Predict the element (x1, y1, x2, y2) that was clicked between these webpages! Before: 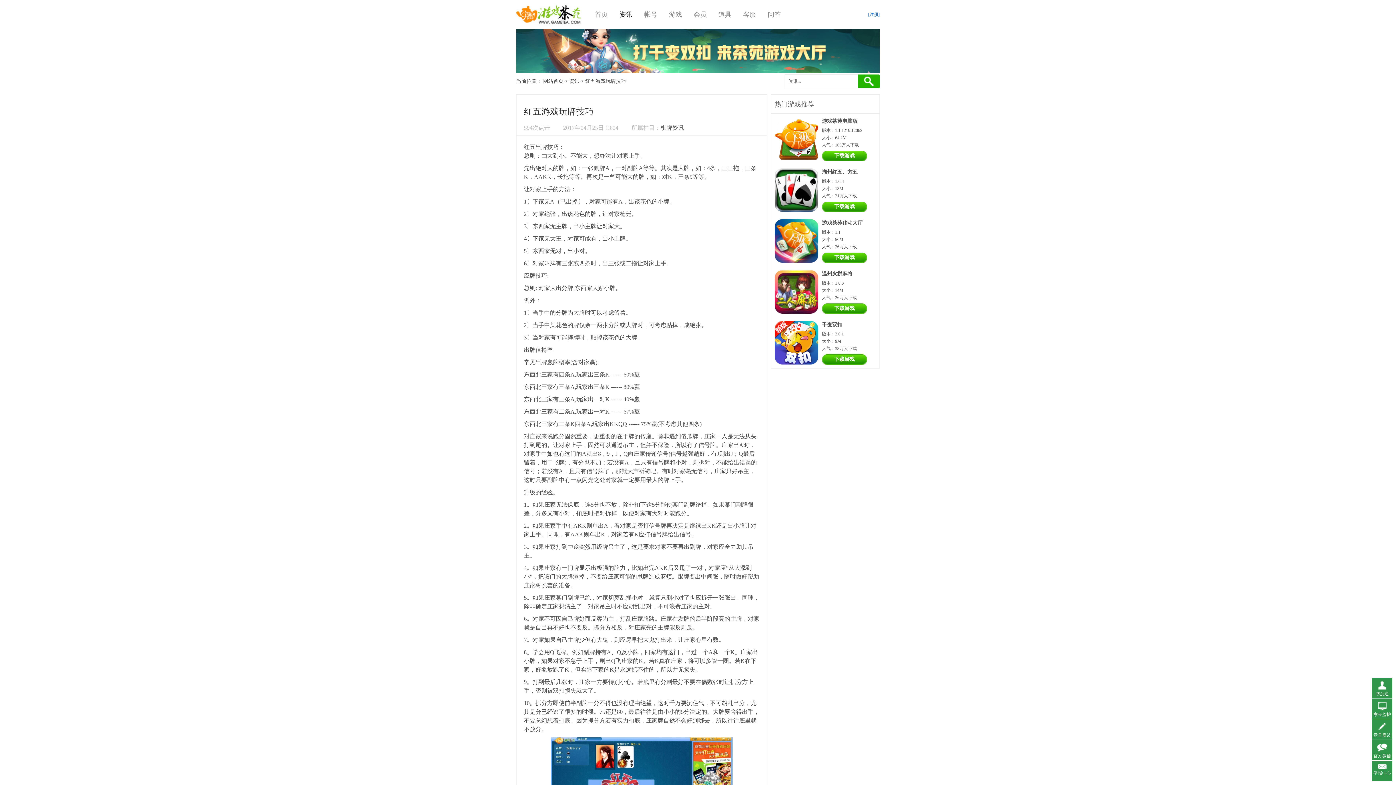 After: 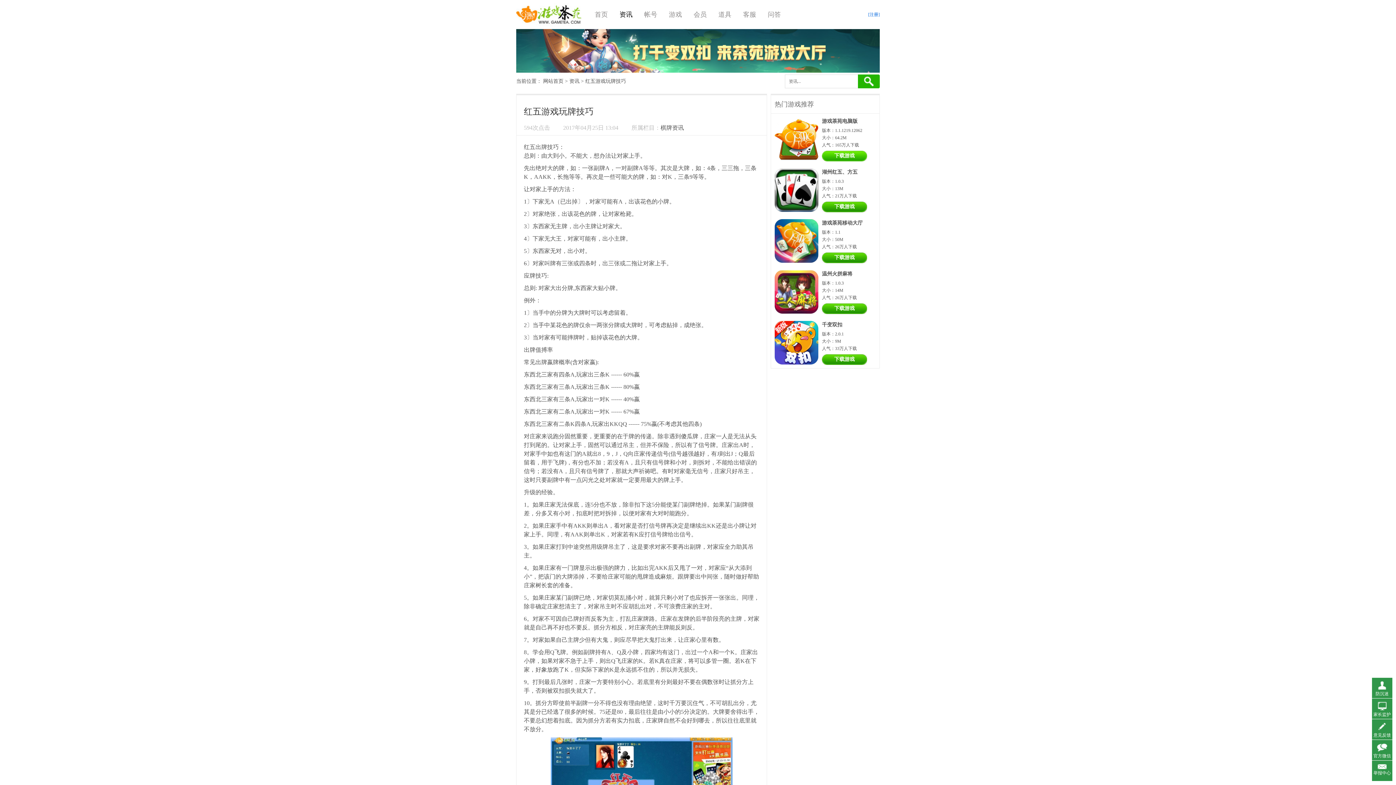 Action: bbox: (822, 150, 867, 161) label: 下载游戏